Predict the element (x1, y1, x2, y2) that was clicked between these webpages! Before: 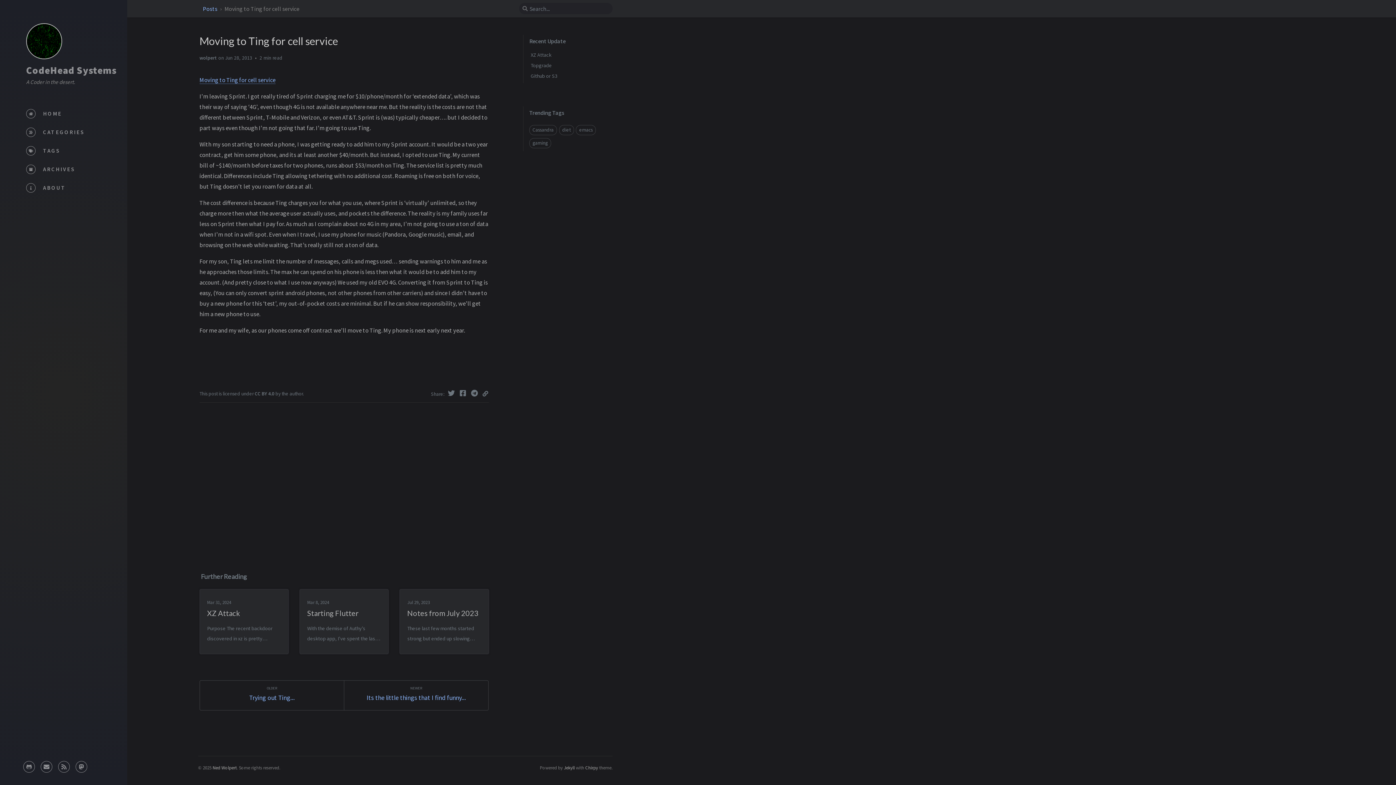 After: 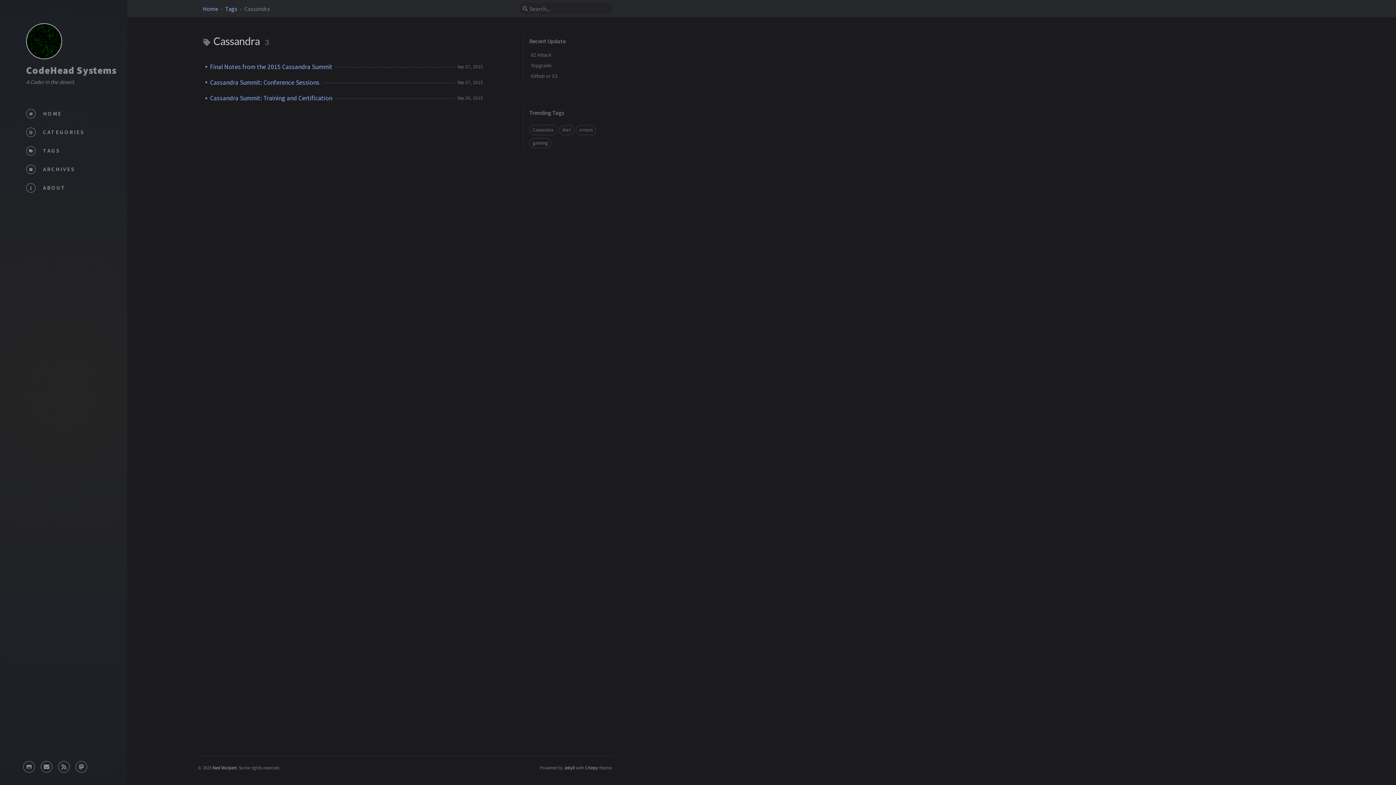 Action: label: Cassandra bbox: (529, 125, 557, 135)